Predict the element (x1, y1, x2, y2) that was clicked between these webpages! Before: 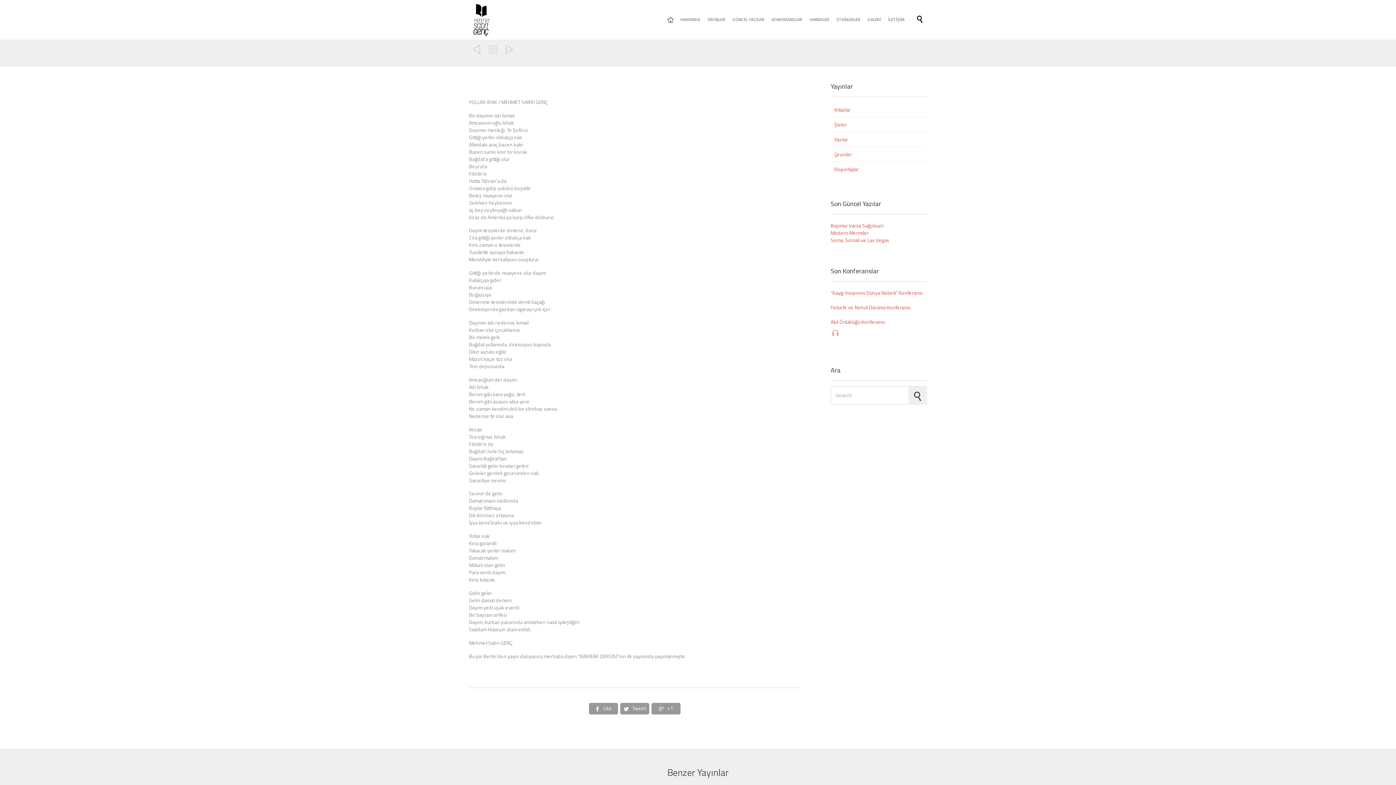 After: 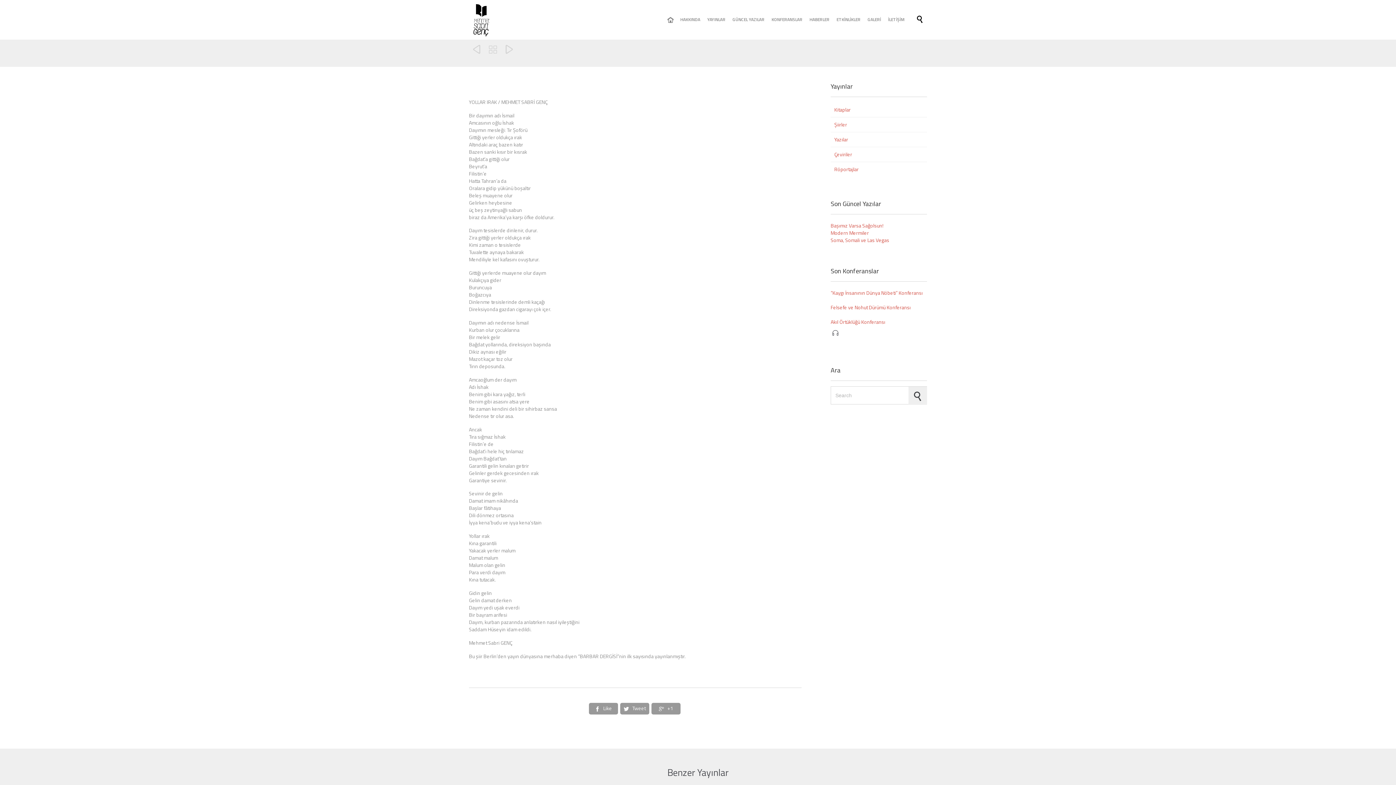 Action: label:  bbox: (830, 330, 840, 337)